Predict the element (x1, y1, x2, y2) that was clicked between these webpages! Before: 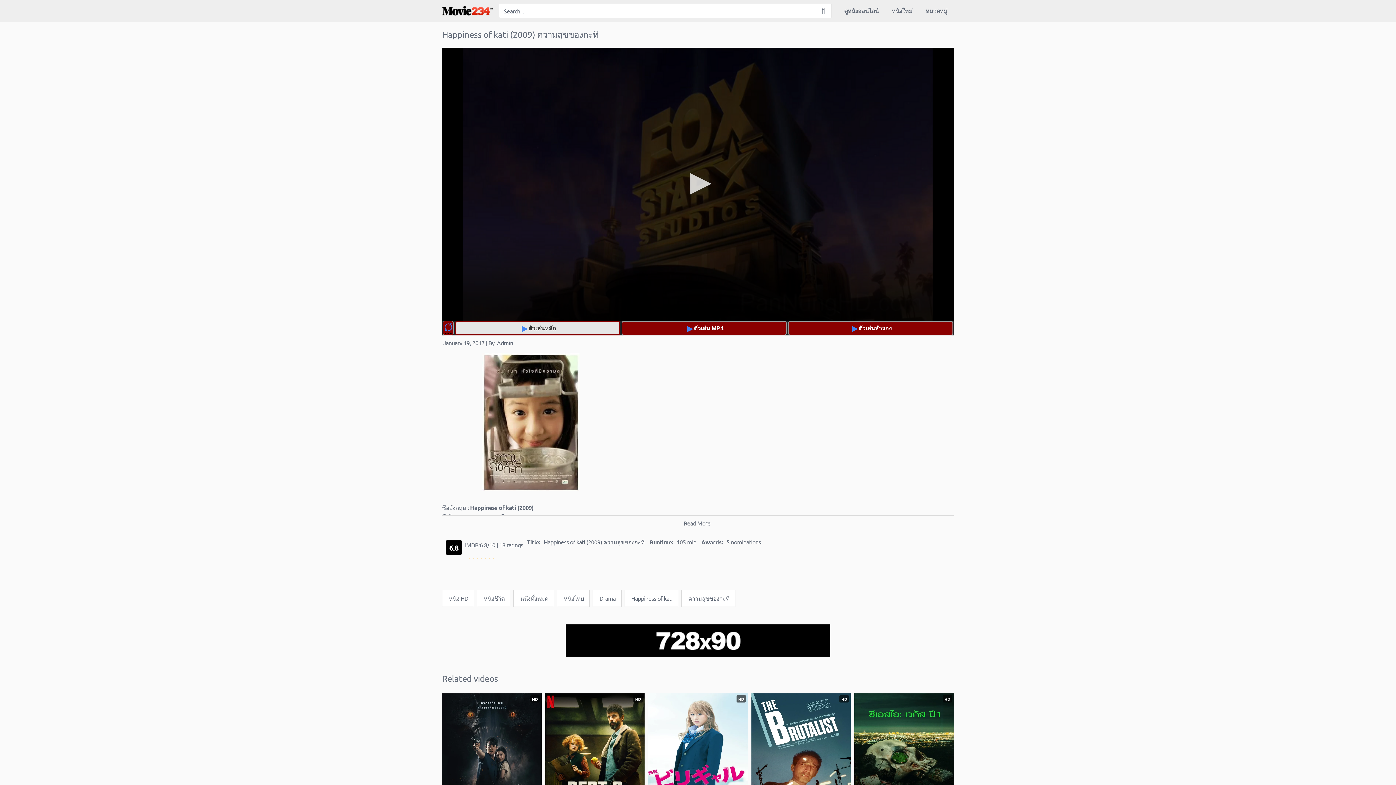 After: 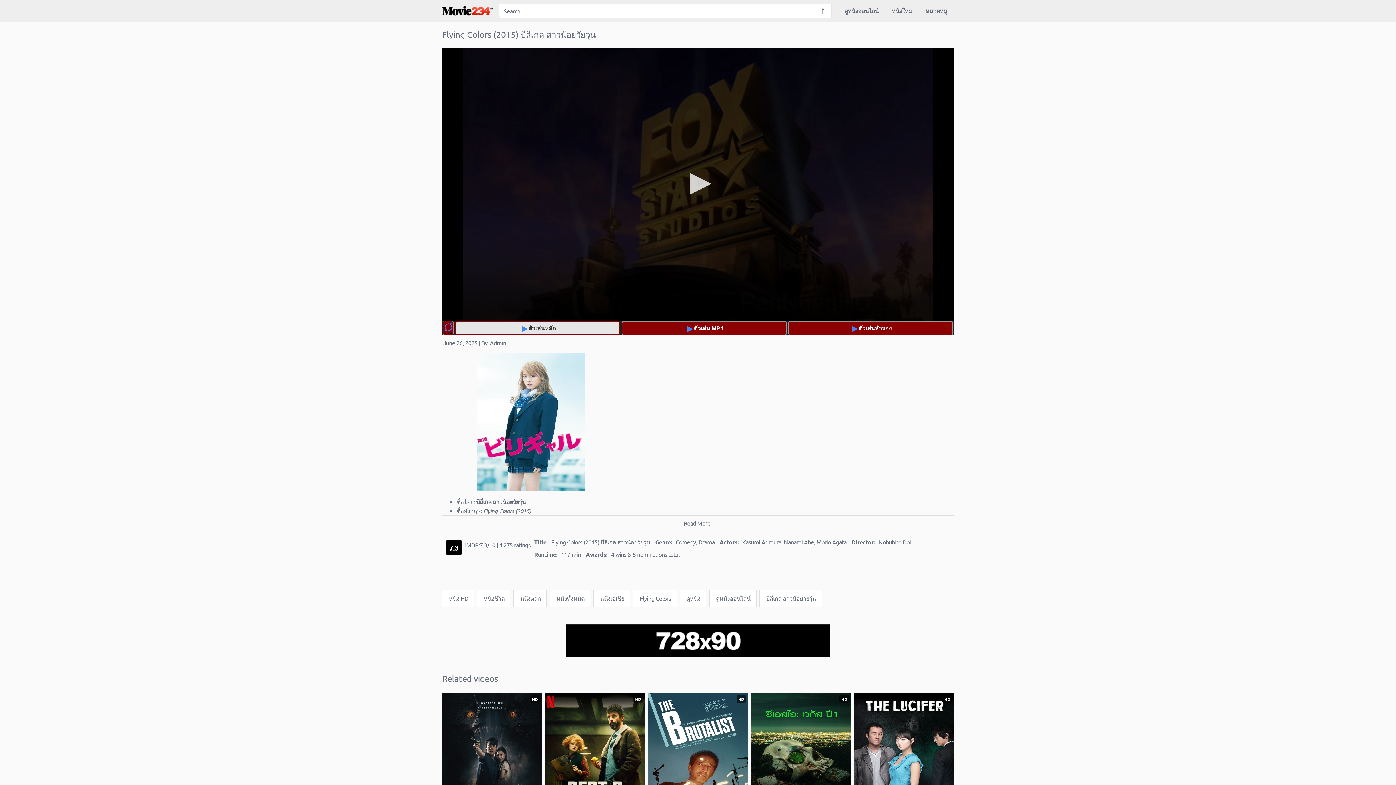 Action: label: HD
 7.3
0
Flying Colors (2015) บีลี่เกล สาวน้อยวัยวุ่น bbox: (648, 693, 747, 846)